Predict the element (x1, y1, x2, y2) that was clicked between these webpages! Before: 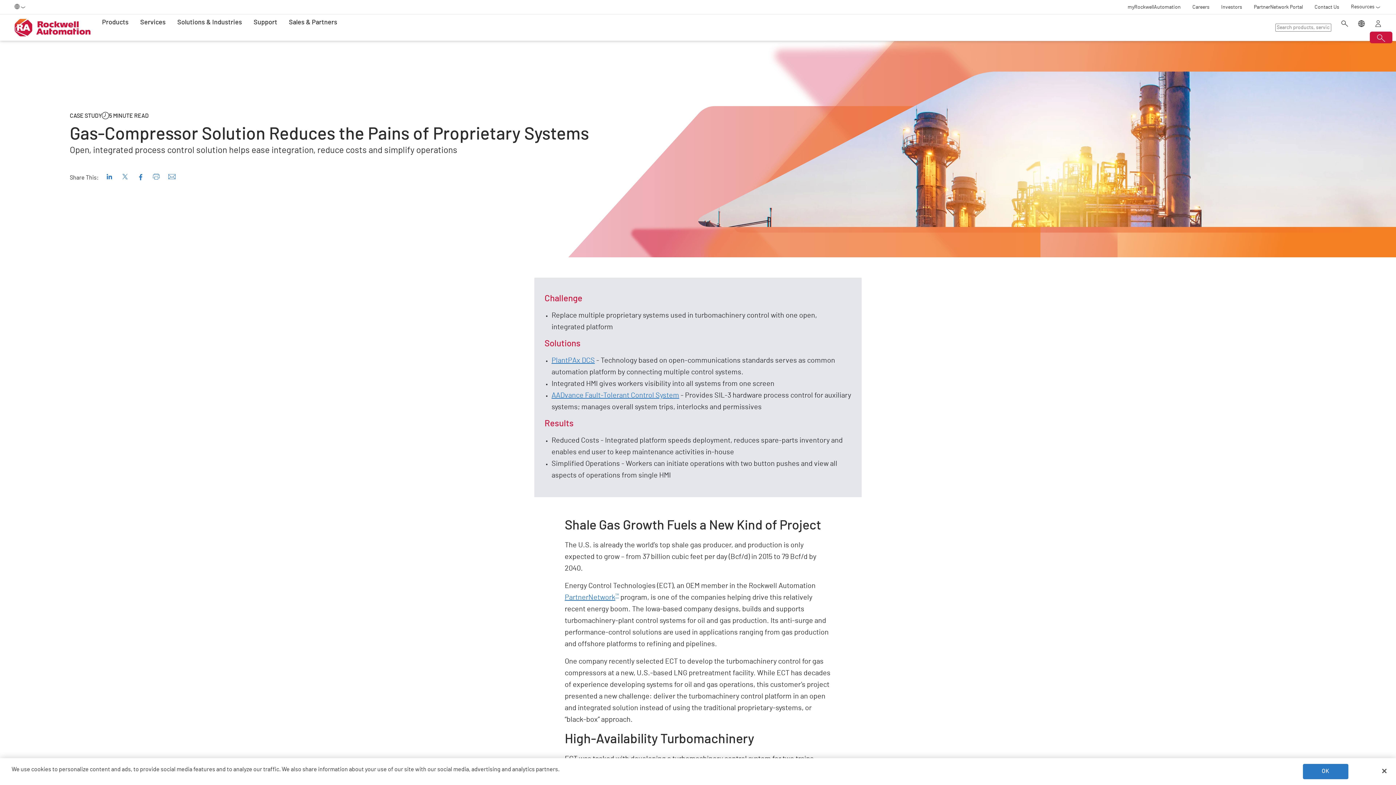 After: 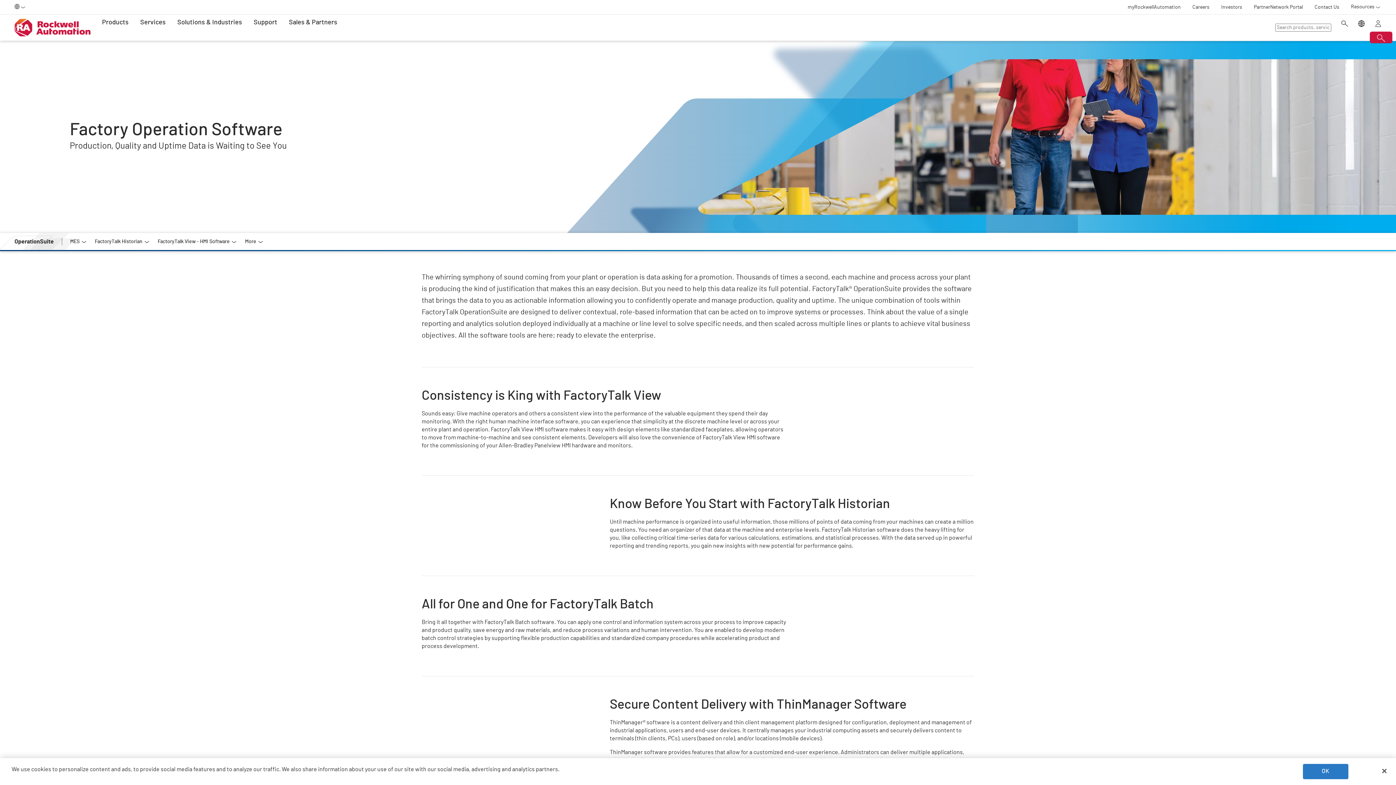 Action: label: PlantPAx DCS bbox: (551, 357, 594, 364)